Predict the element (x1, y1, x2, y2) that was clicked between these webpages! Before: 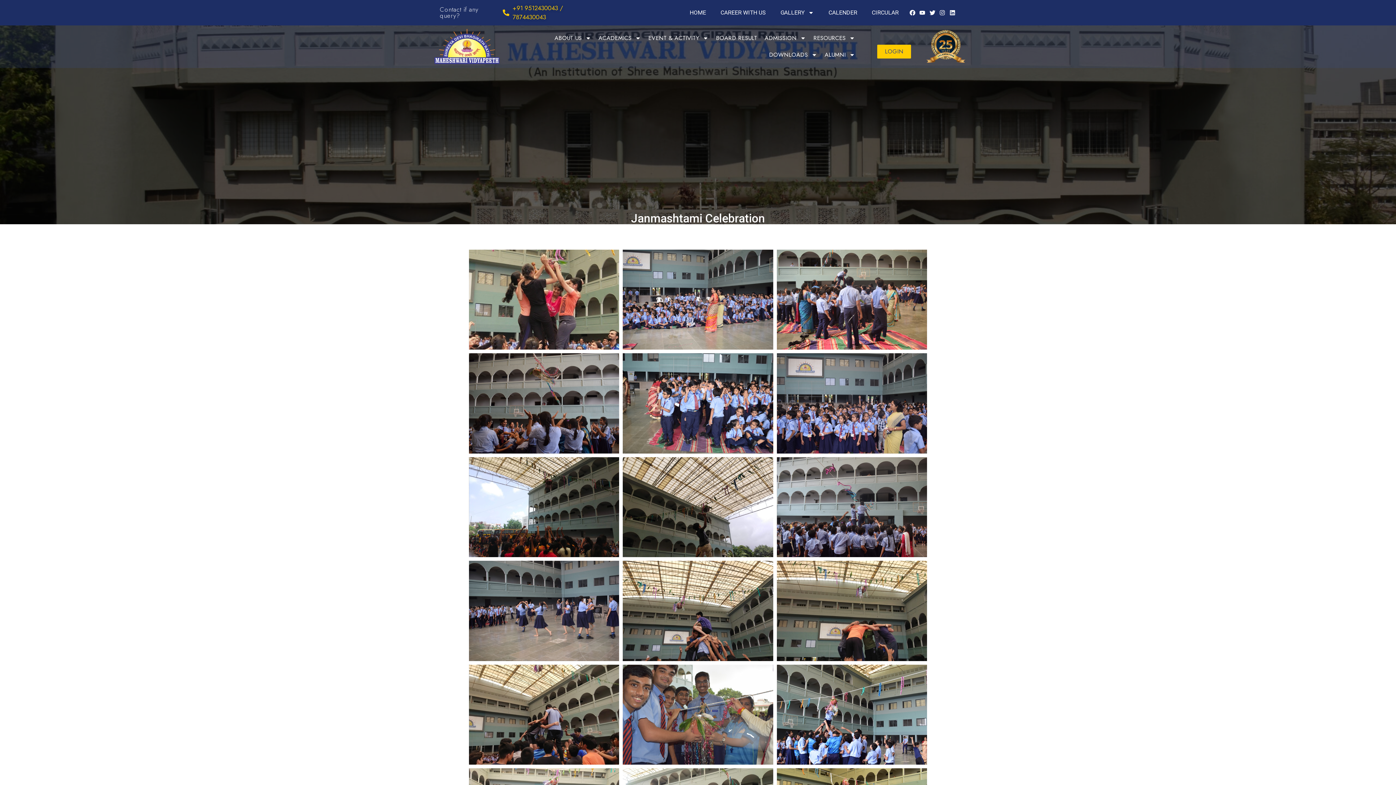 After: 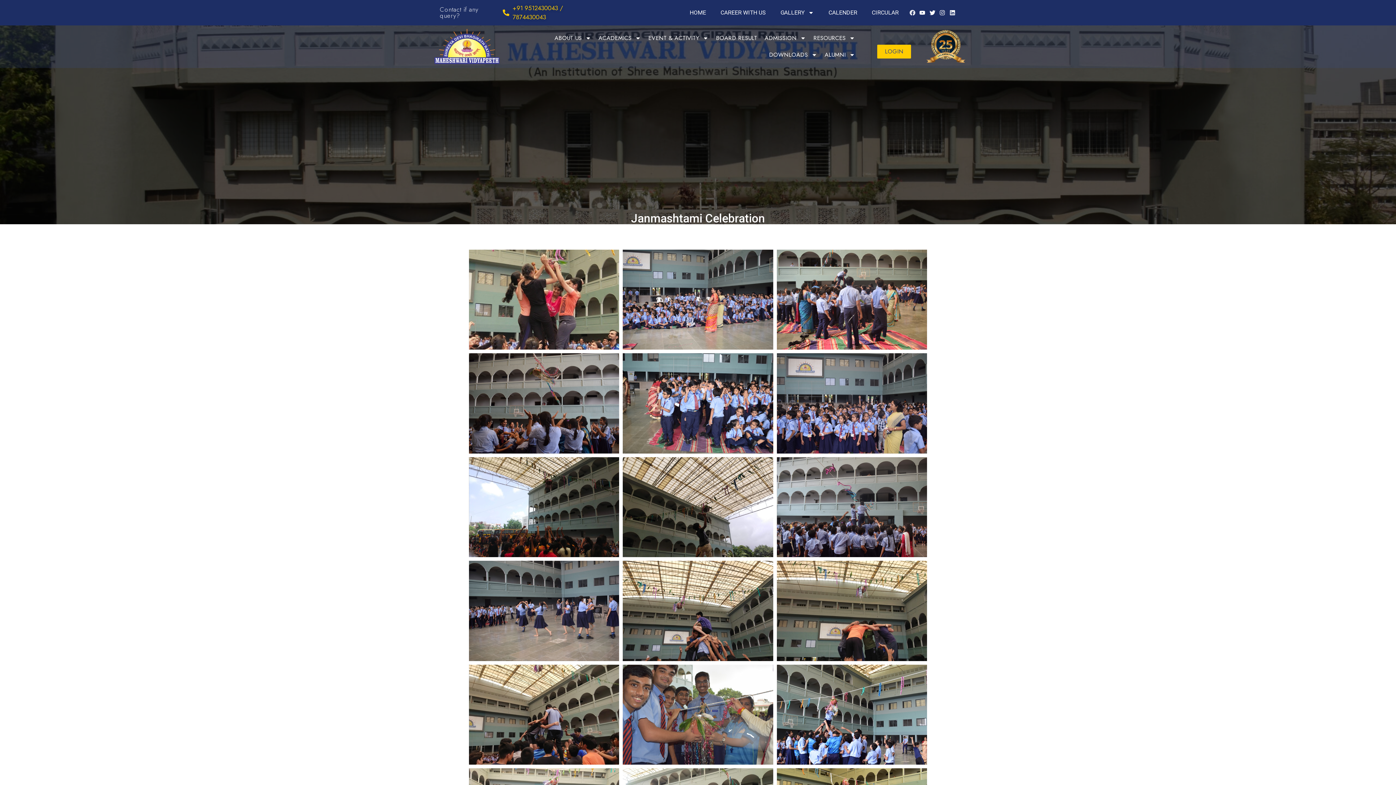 Action: bbox: (908, 8, 916, 16) label: Facebook